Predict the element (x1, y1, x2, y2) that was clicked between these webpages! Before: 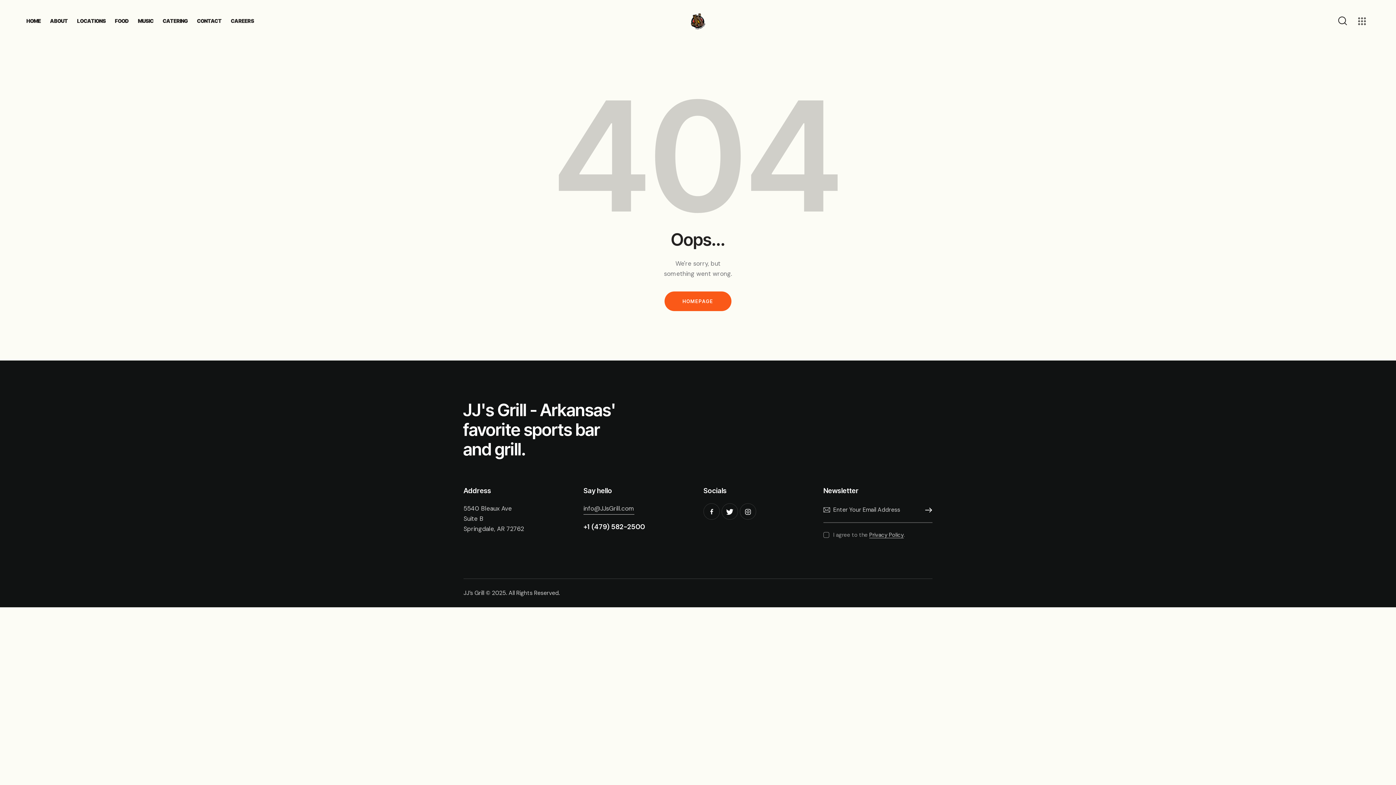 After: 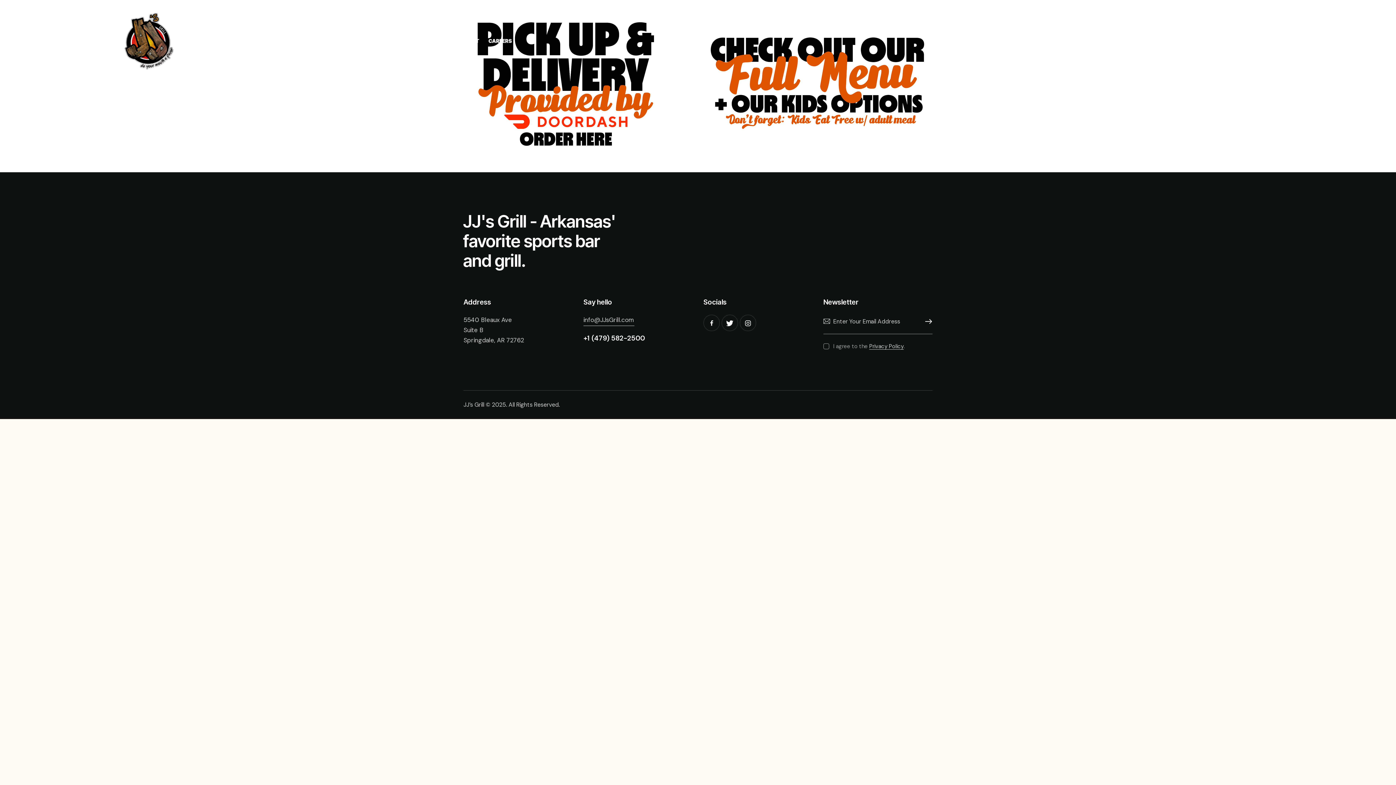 Action: bbox: (110, 12, 133, 30) label: FOOD